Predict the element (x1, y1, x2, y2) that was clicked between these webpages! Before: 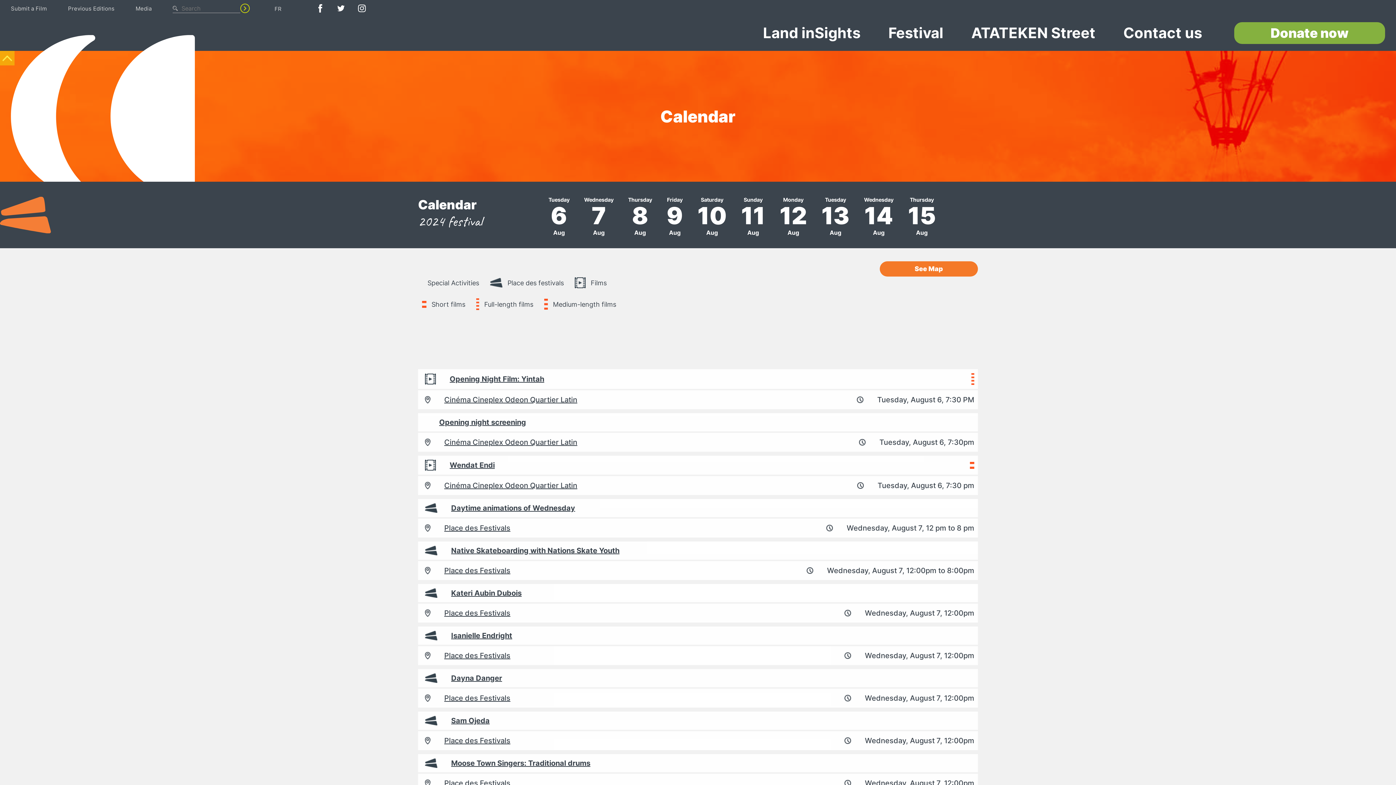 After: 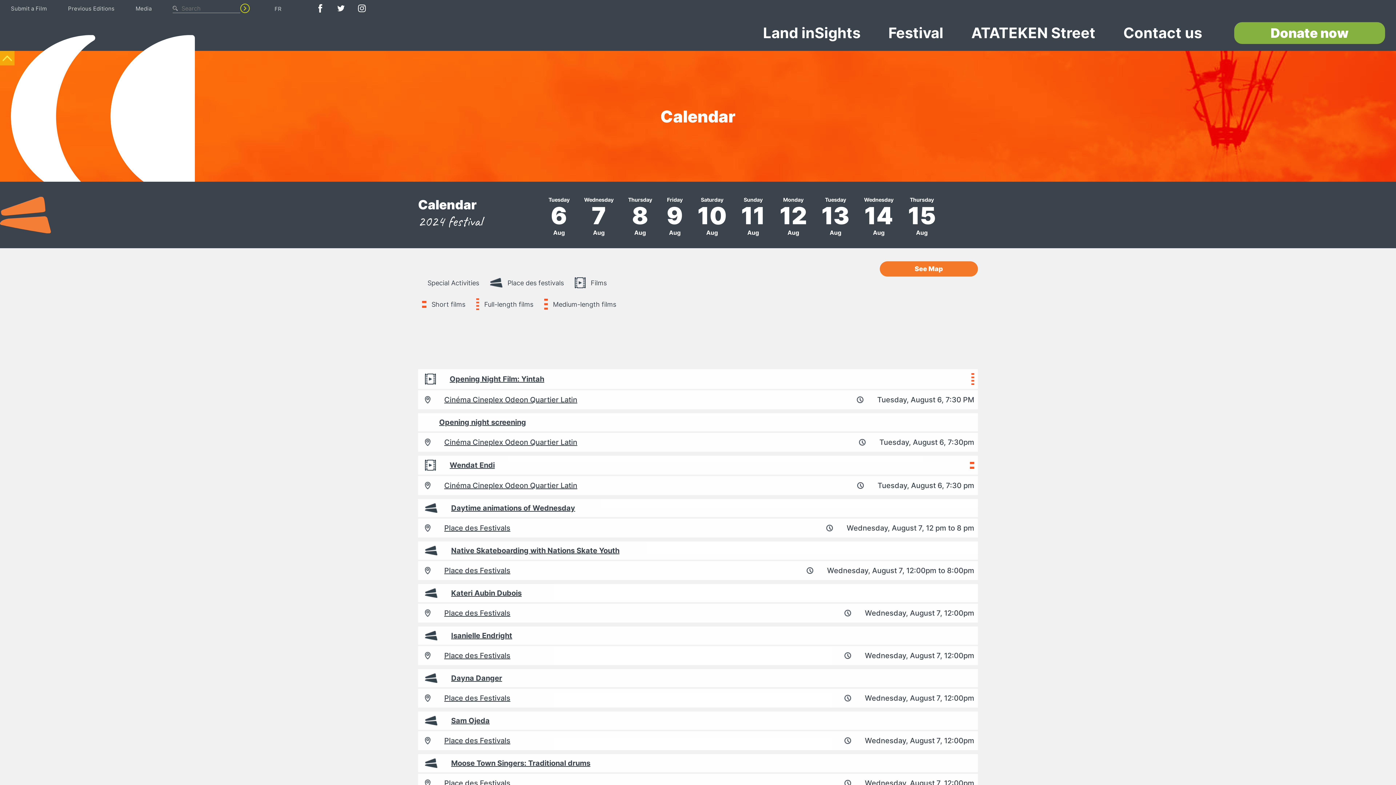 Action: label: Wednesday
14
Aug bbox: (857, 181, 901, 248)